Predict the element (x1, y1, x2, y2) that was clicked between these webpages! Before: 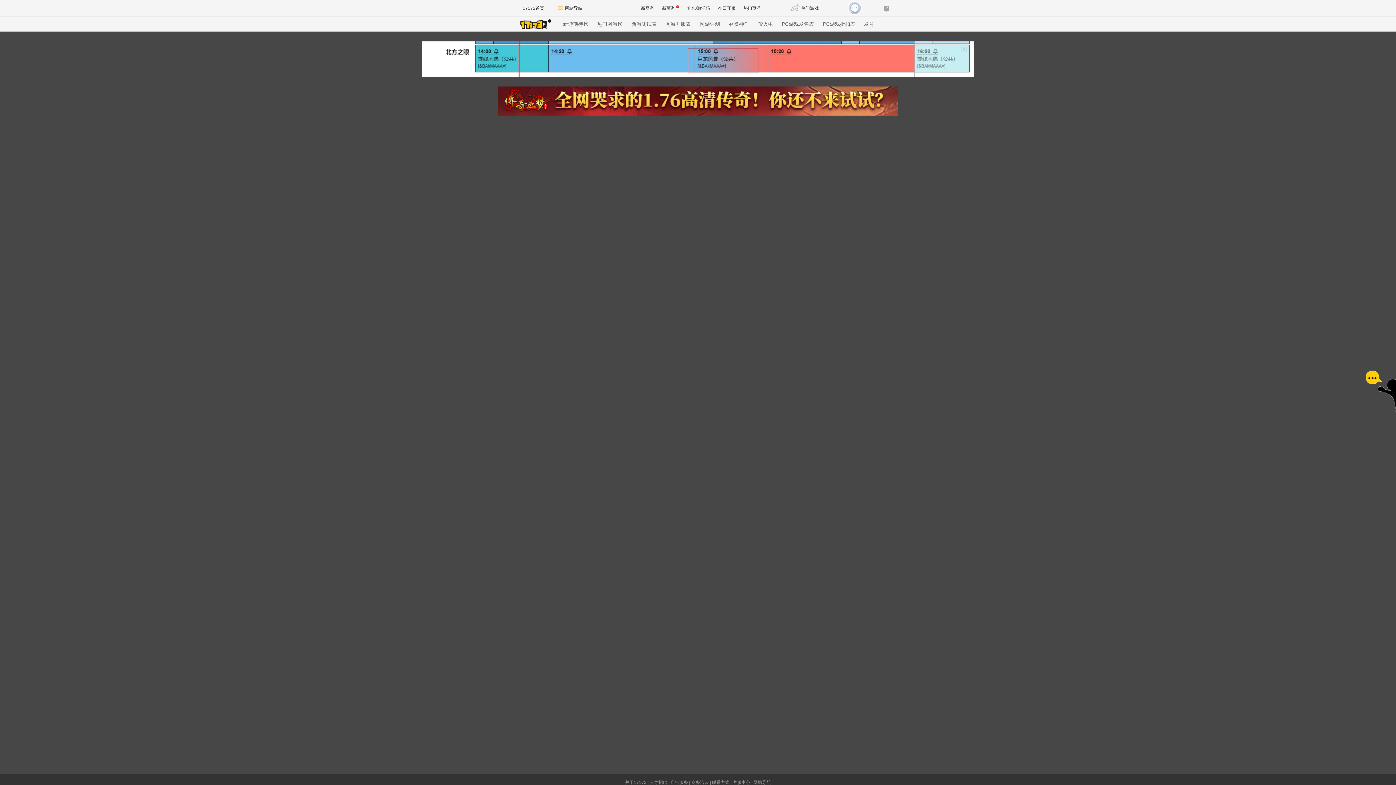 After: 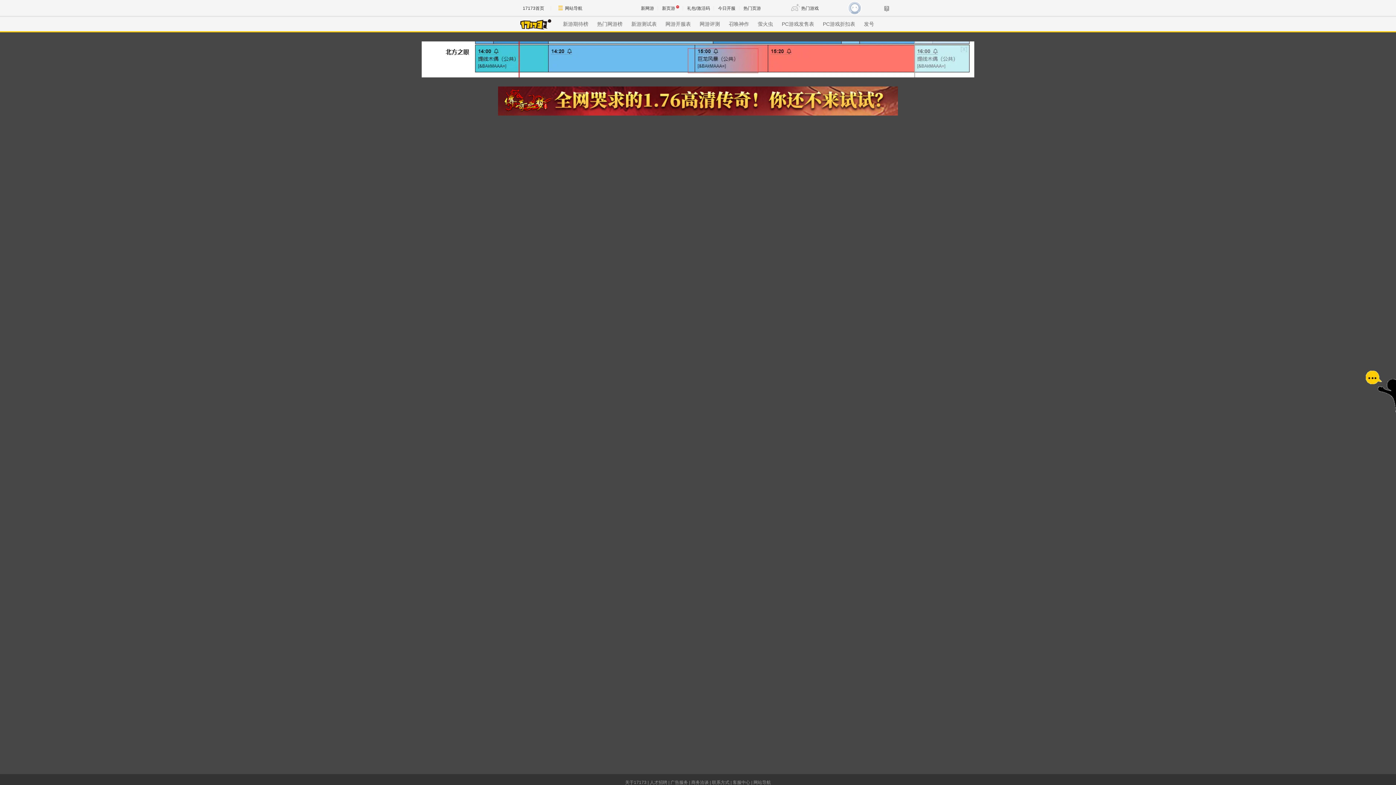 Action: bbox: (498, 97, 898, 103)